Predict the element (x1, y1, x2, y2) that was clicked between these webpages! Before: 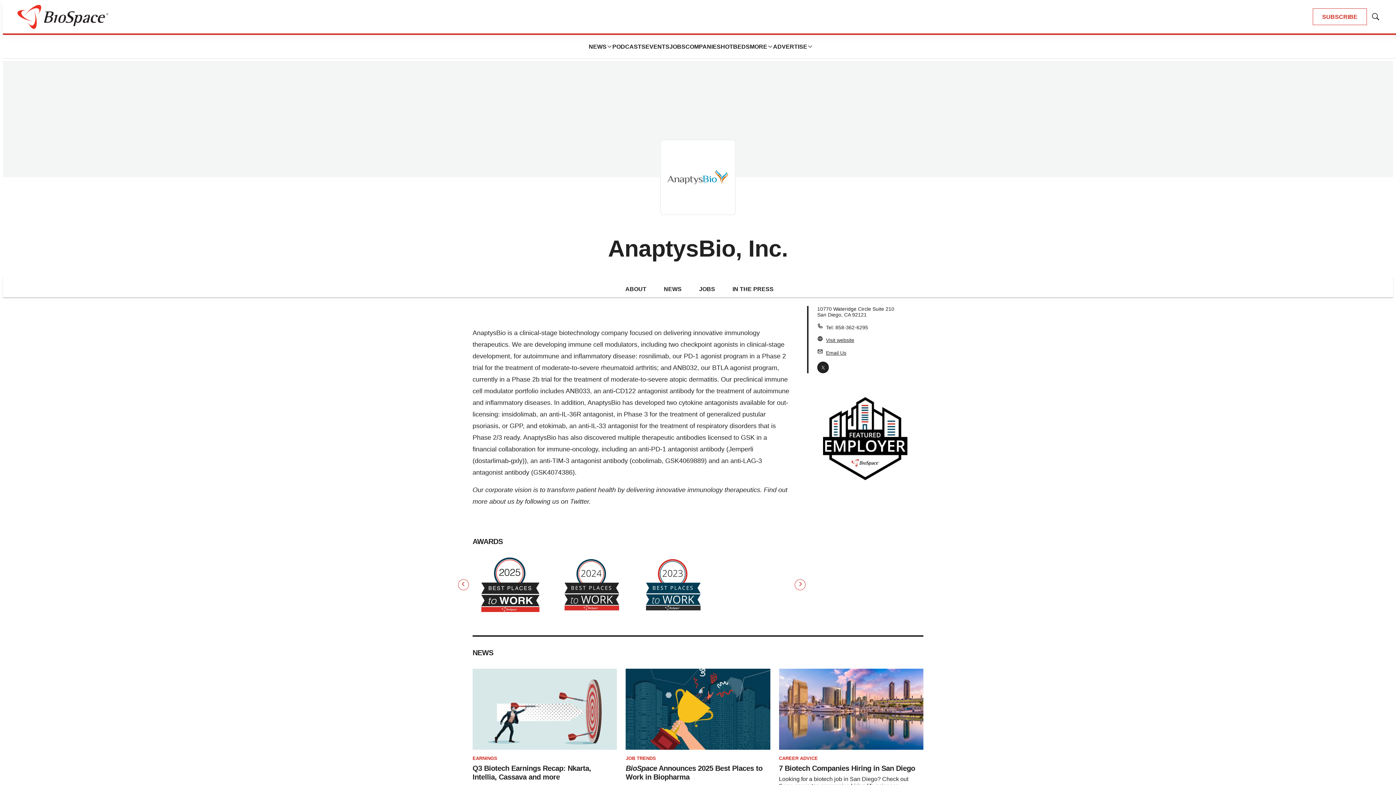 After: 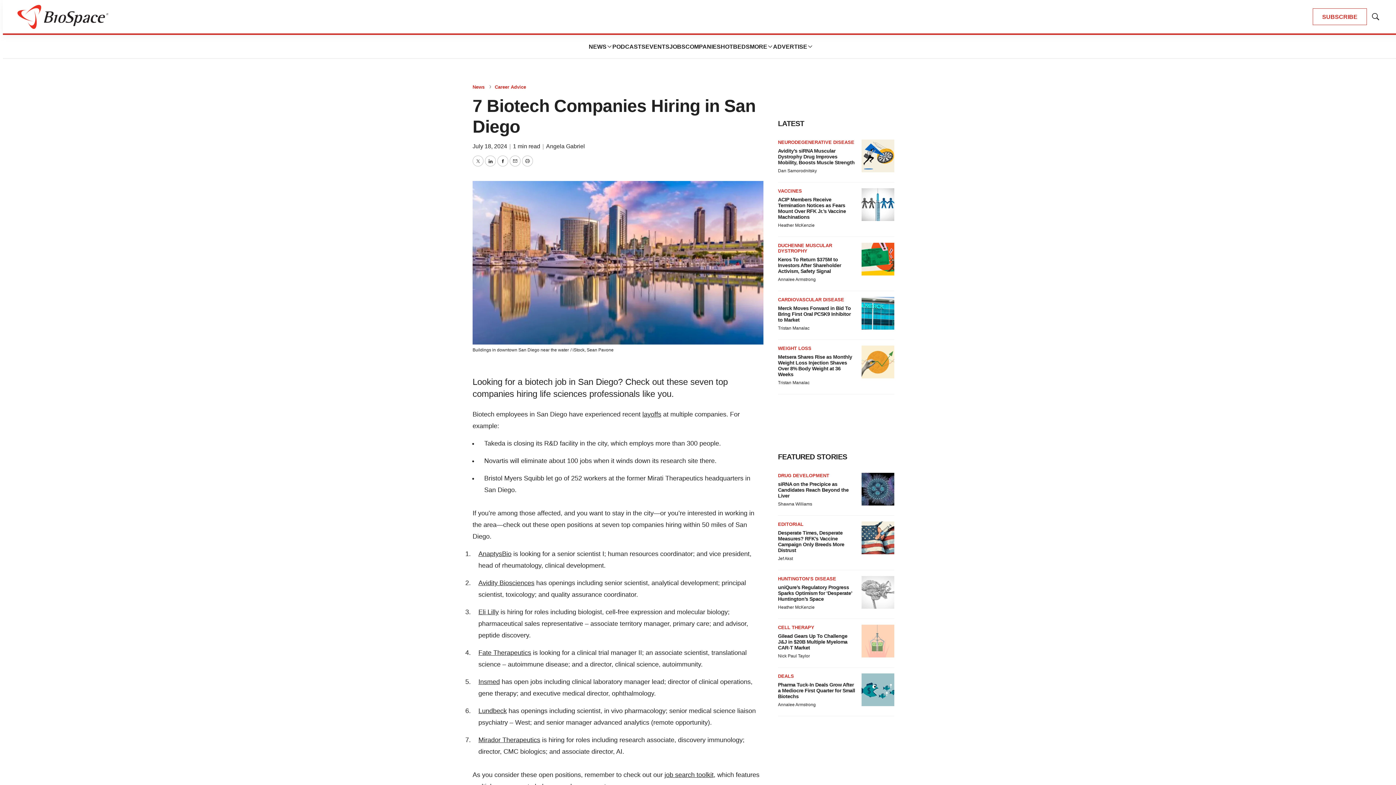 Action: bbox: (779, 669, 923, 750) label: 7 Biotech Companies Hiring in San Diego